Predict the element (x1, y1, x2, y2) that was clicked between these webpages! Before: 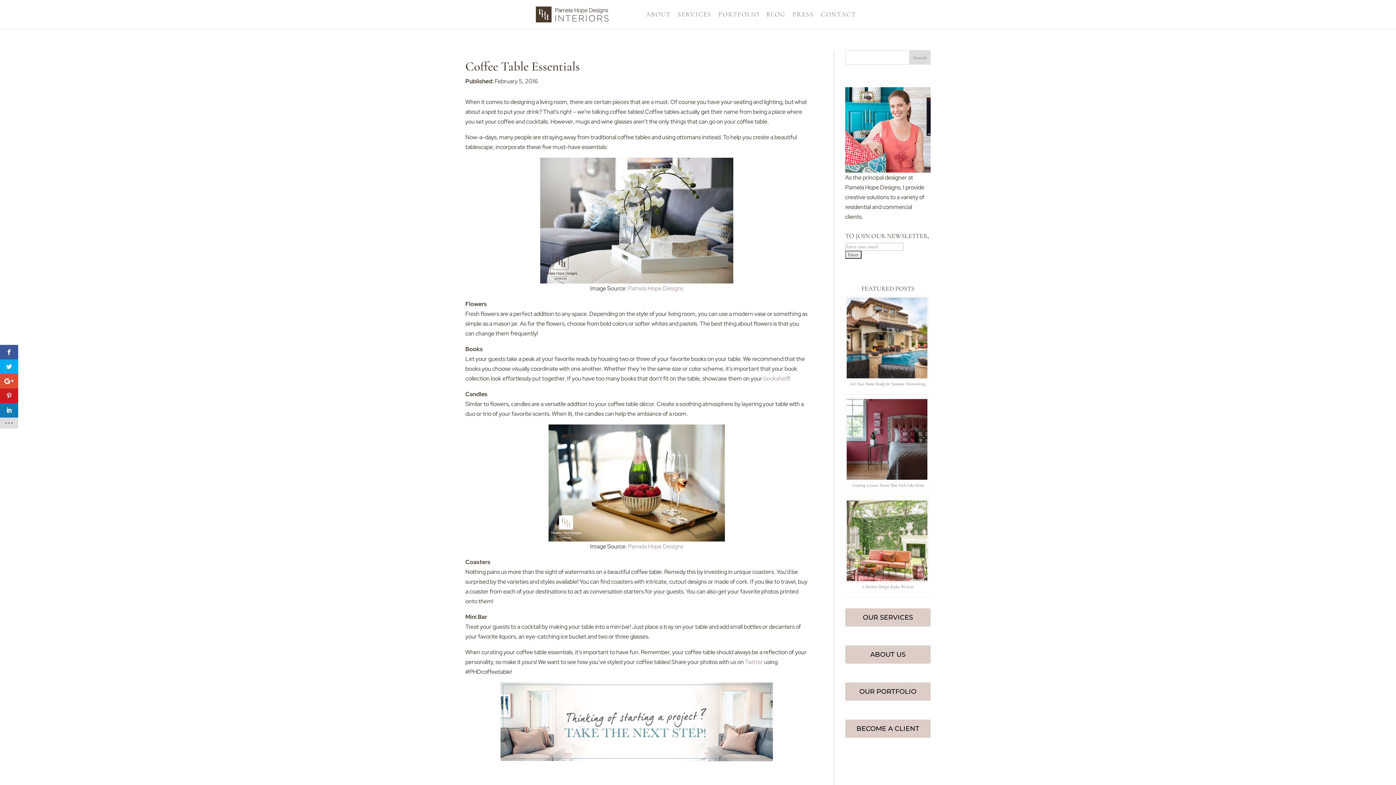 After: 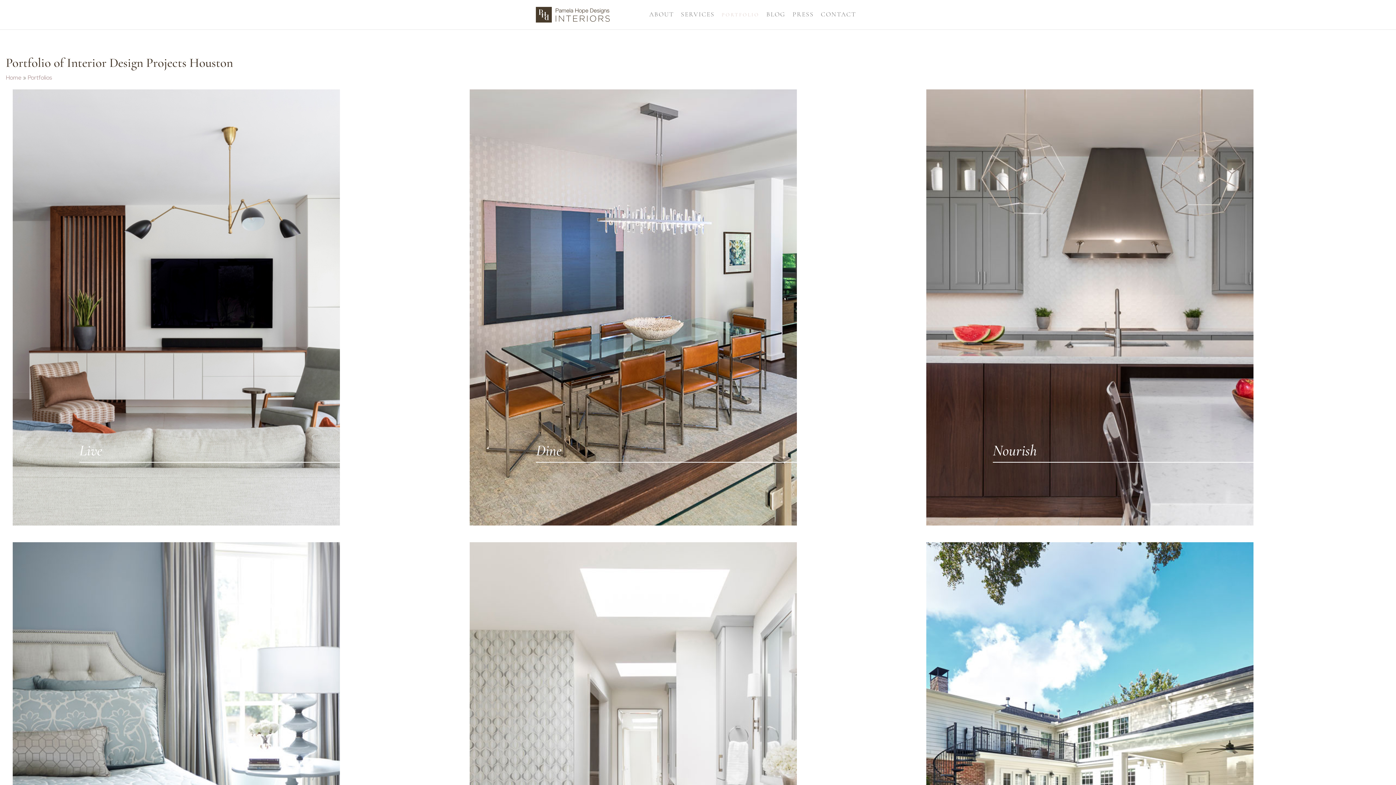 Action: bbox: (718, 12, 759, 29) label: PORTFOLIO